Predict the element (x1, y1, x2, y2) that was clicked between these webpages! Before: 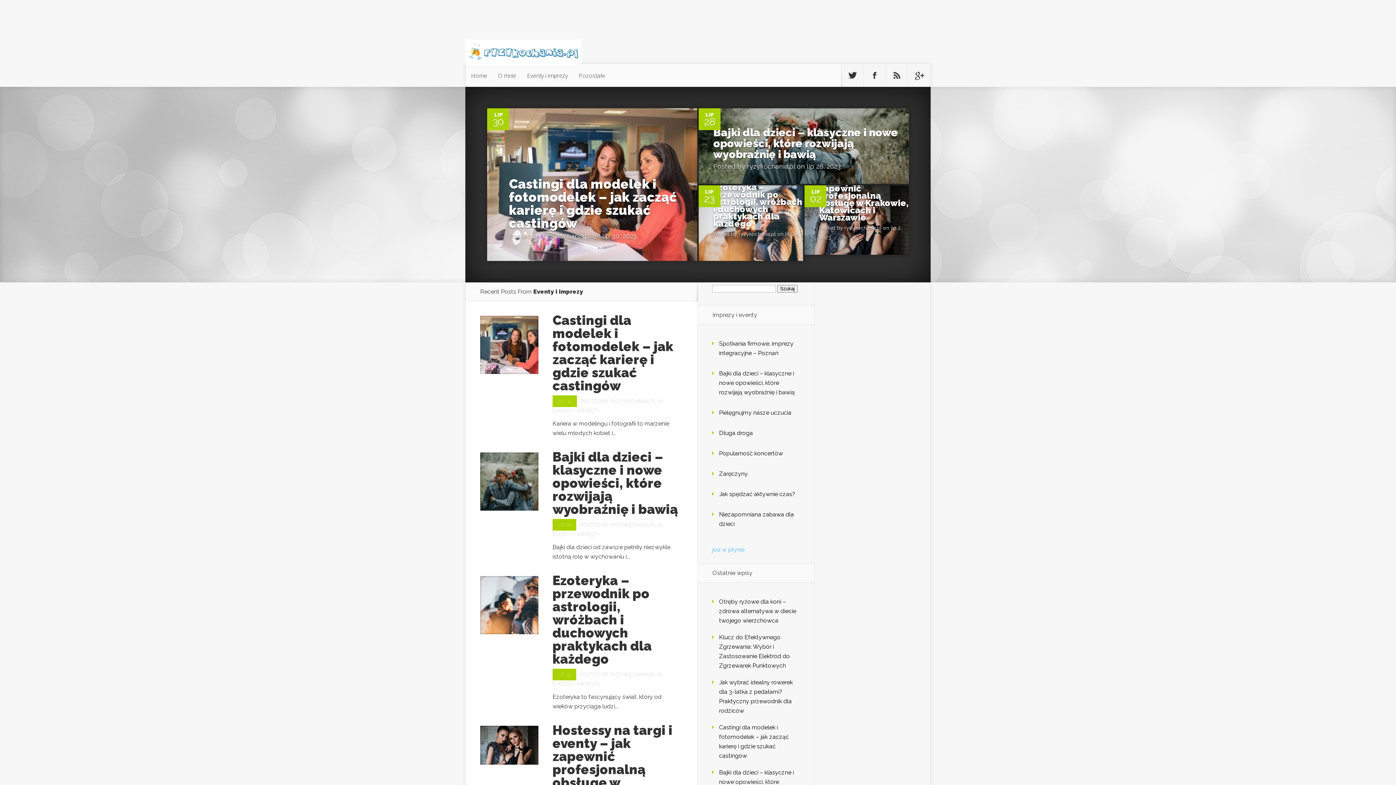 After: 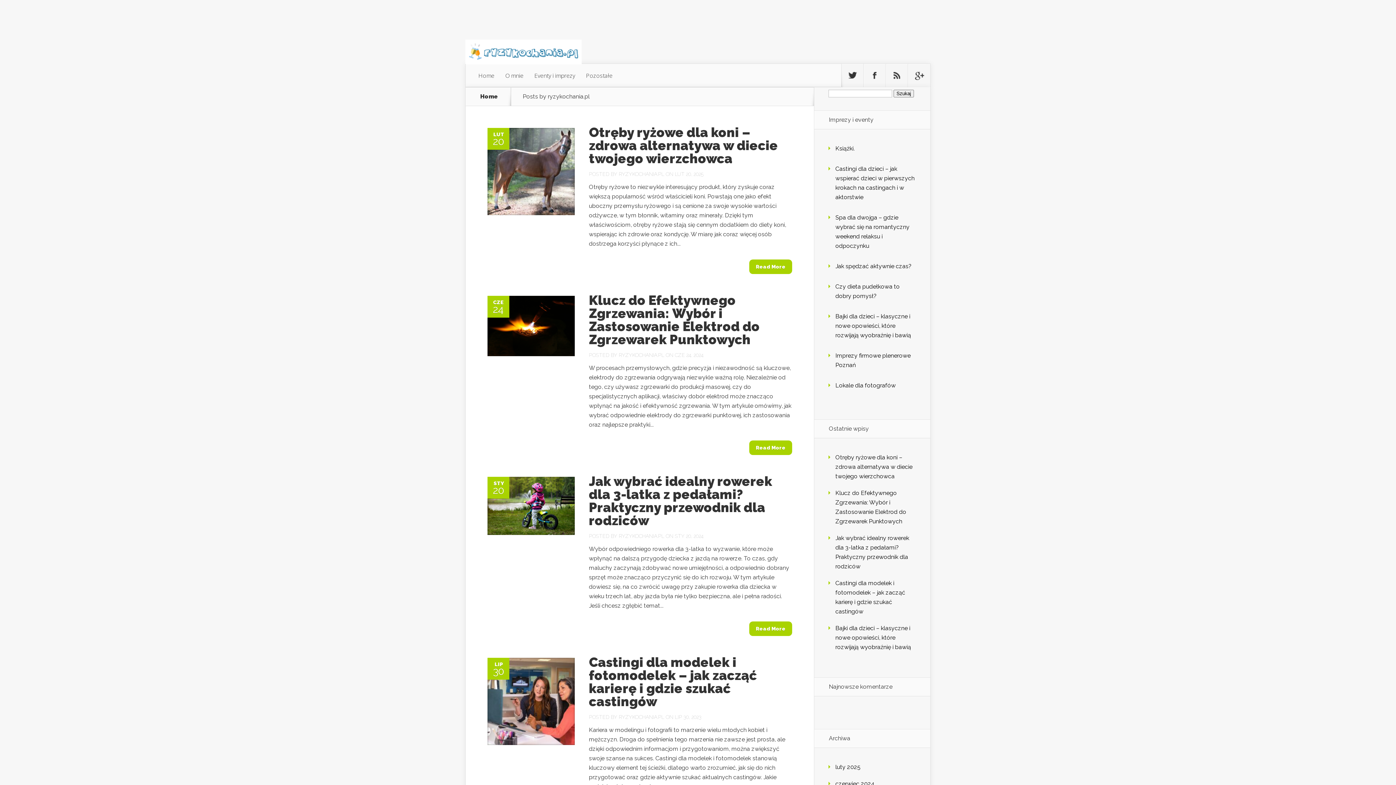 Action: label: ryzykochania.pl bbox: (542, 232, 590, 240)